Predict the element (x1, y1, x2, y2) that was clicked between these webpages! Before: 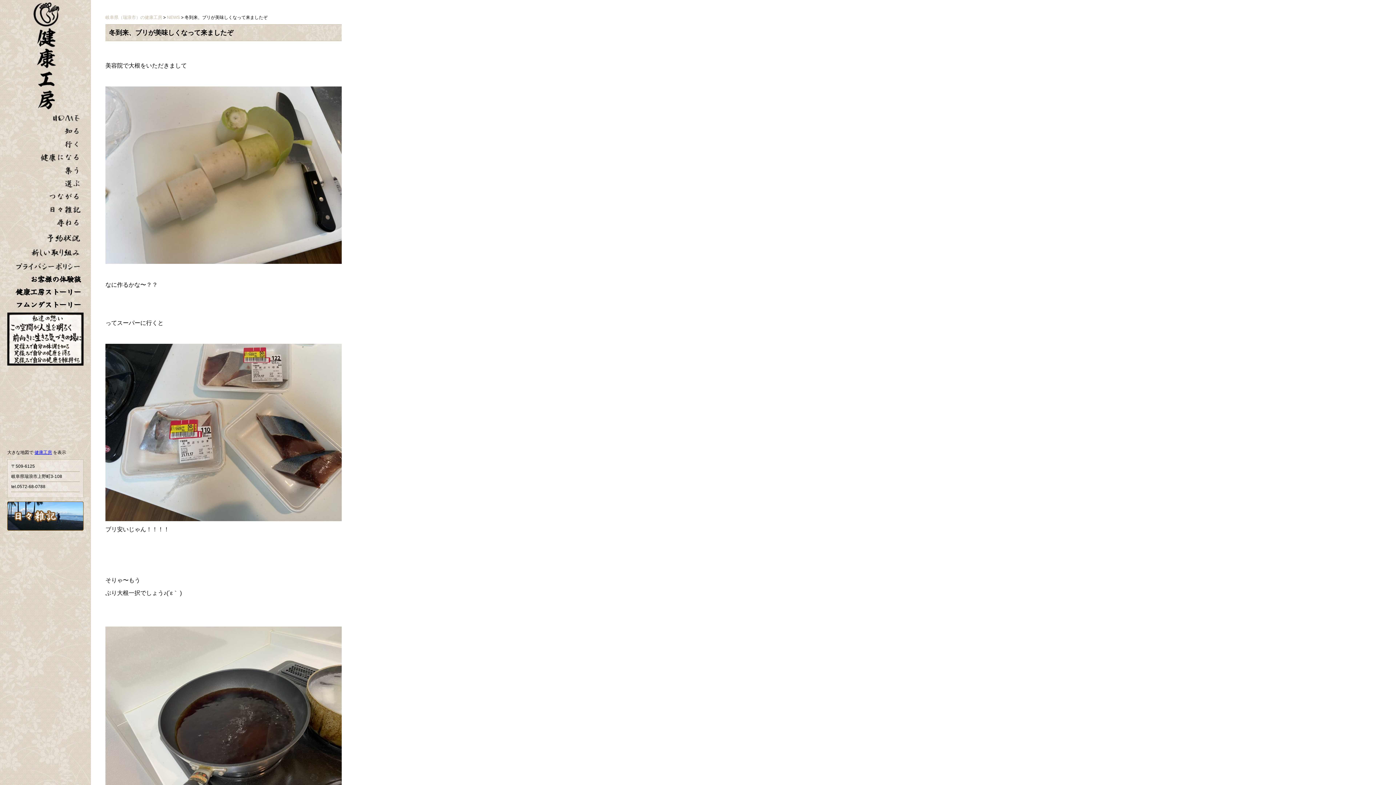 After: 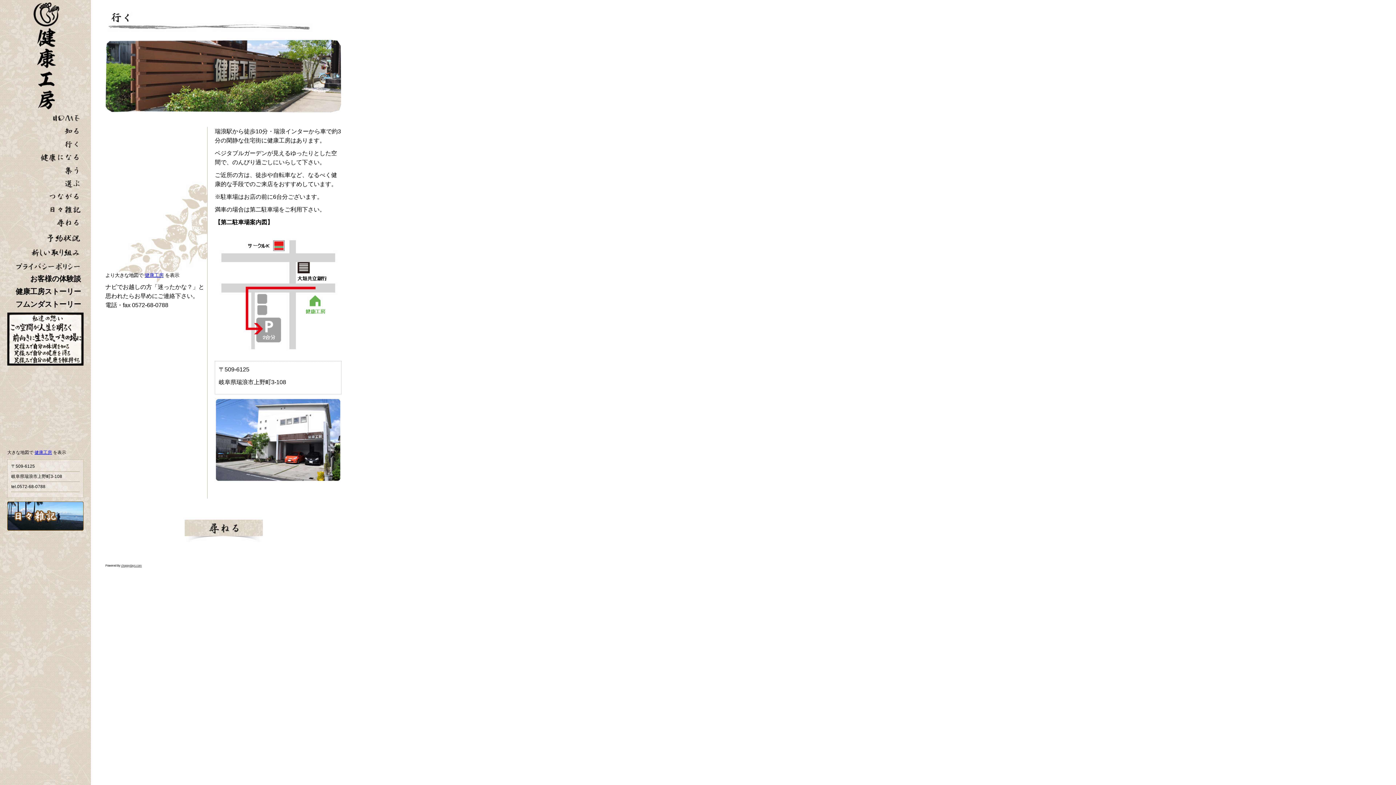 Action: bbox: (0, 145, 90, 152)